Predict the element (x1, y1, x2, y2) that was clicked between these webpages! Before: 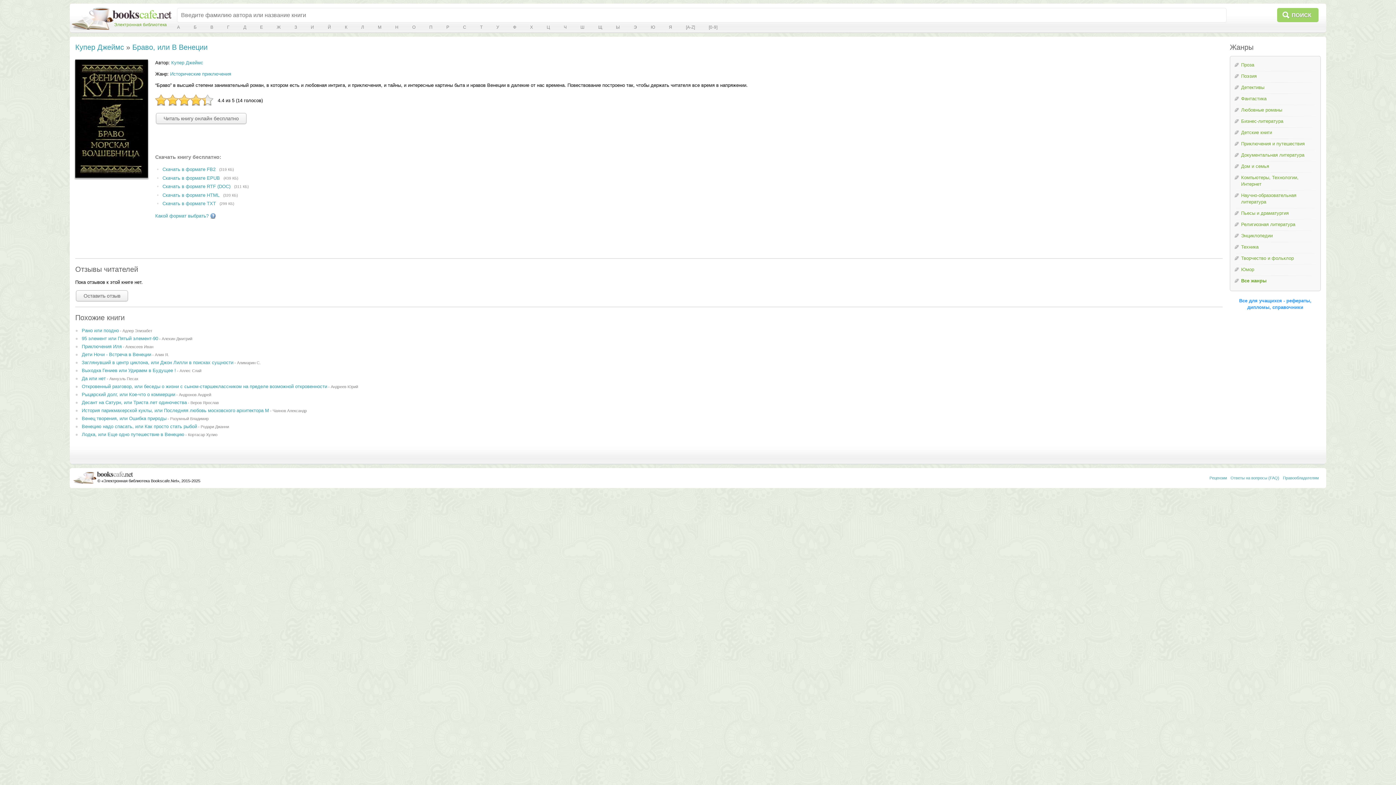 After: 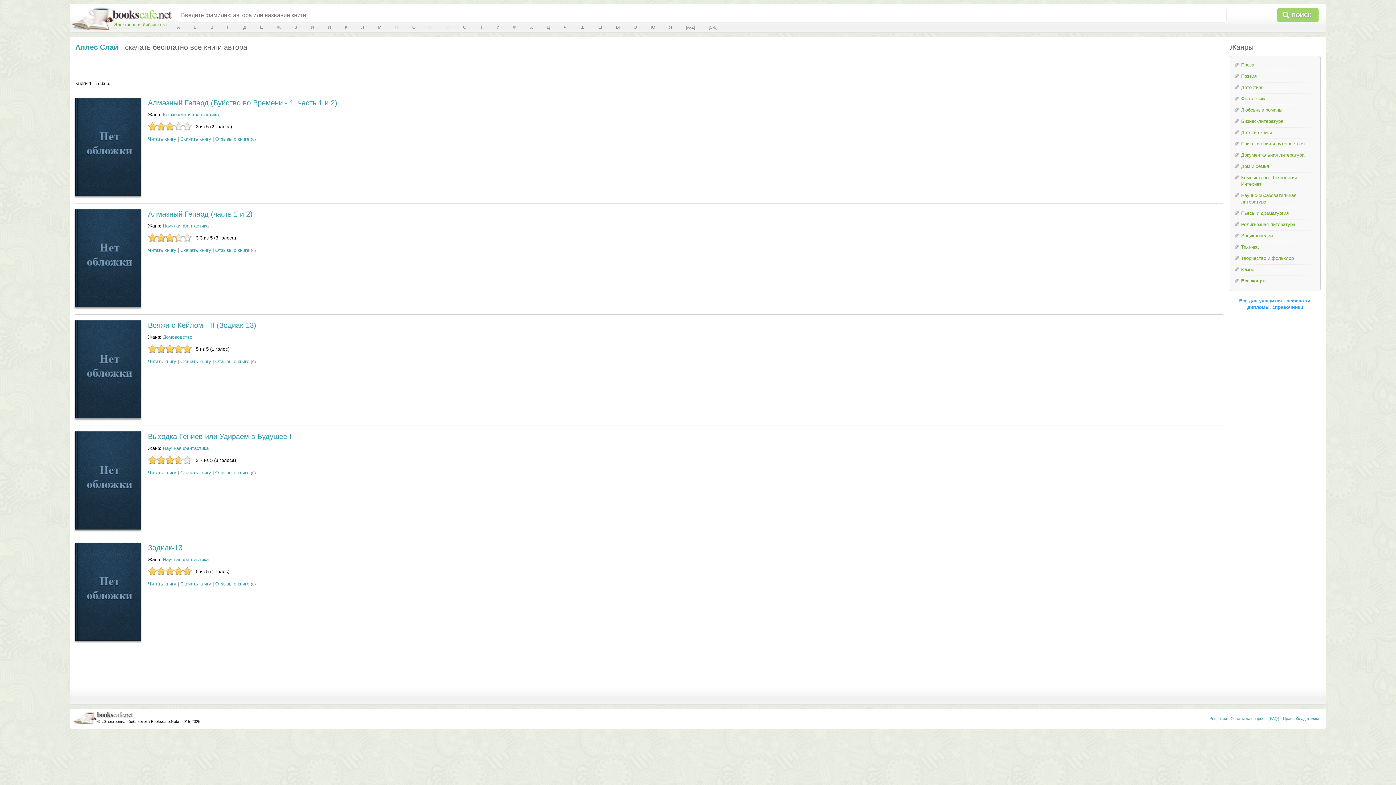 Action: bbox: (179, 368, 201, 373) label: Аллес Слай